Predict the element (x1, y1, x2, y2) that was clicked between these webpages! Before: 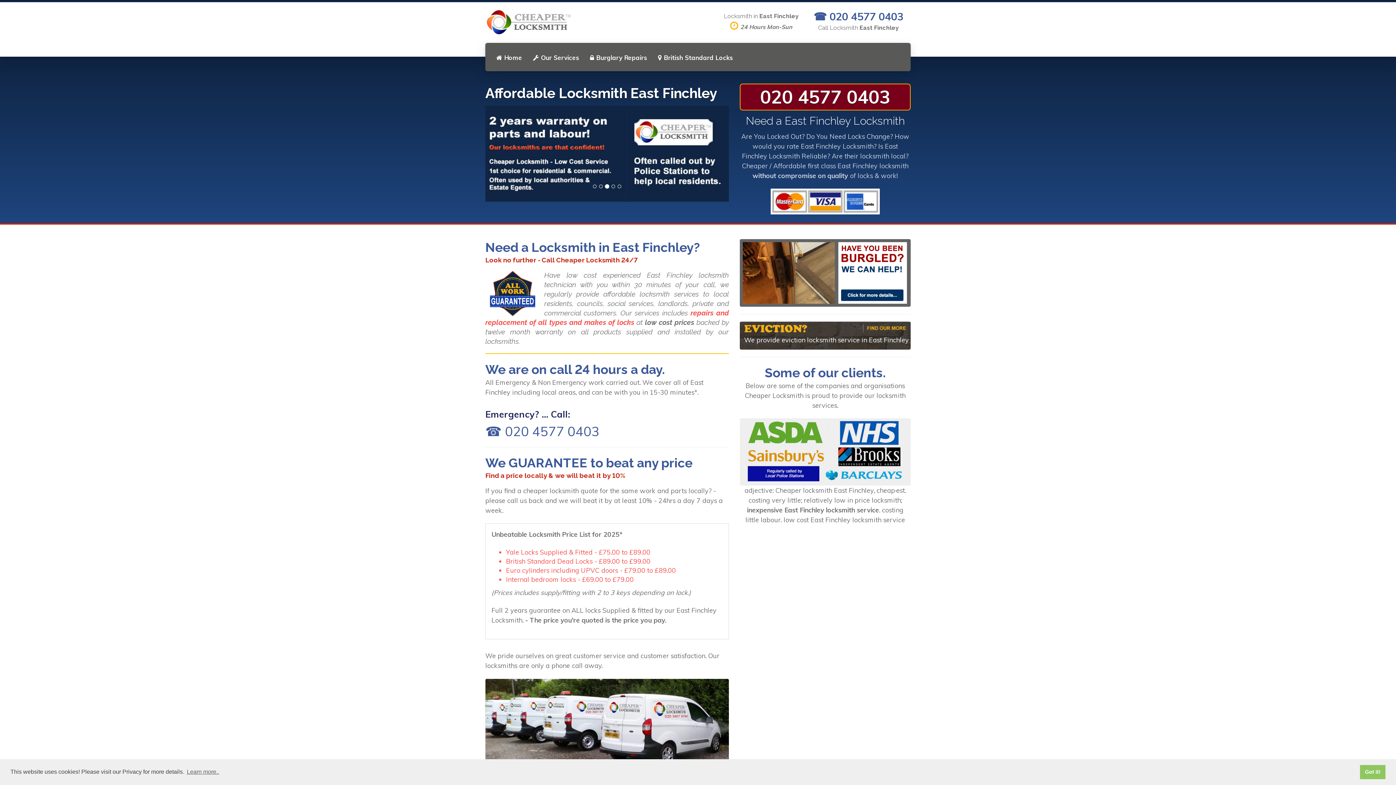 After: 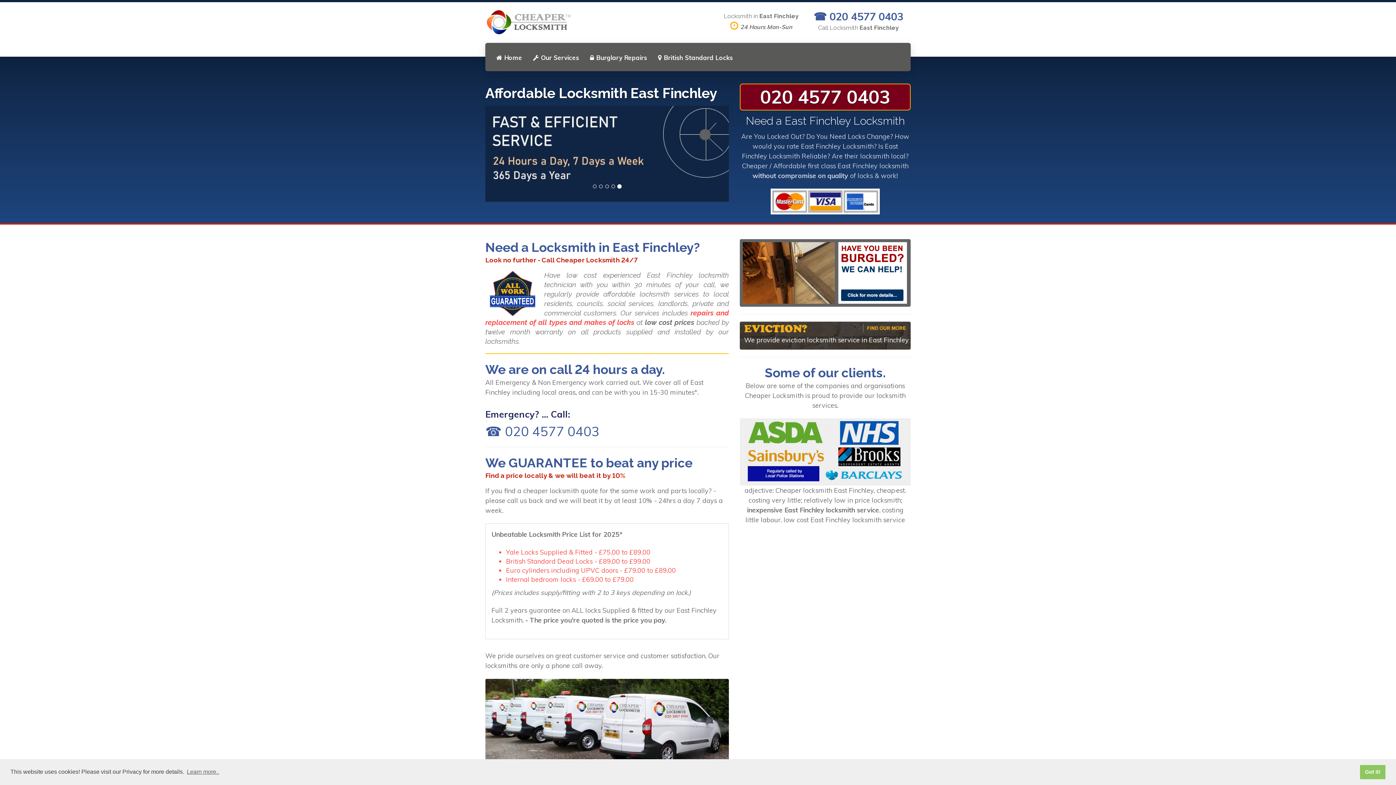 Action: bbox: (739, 83, 910, 110) label: 020 4577 0403